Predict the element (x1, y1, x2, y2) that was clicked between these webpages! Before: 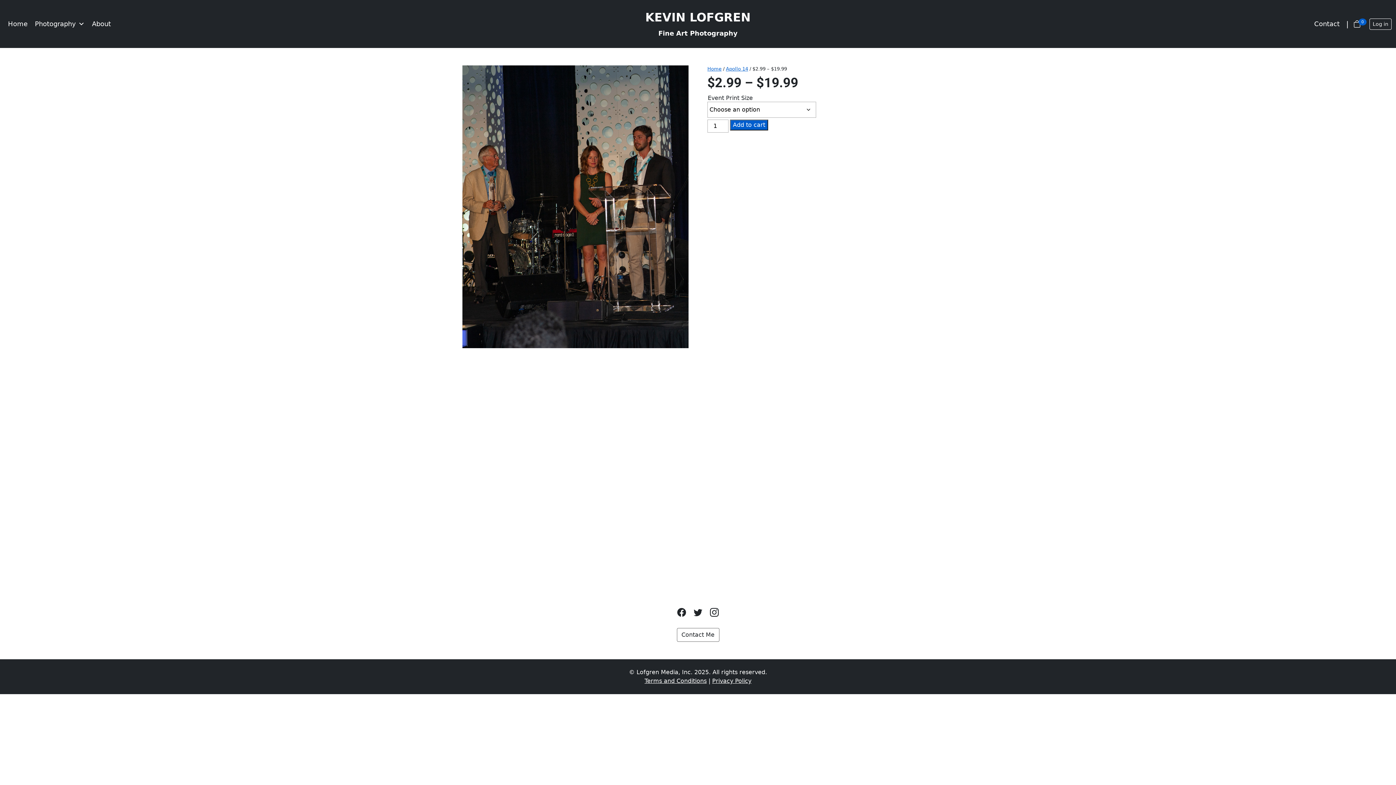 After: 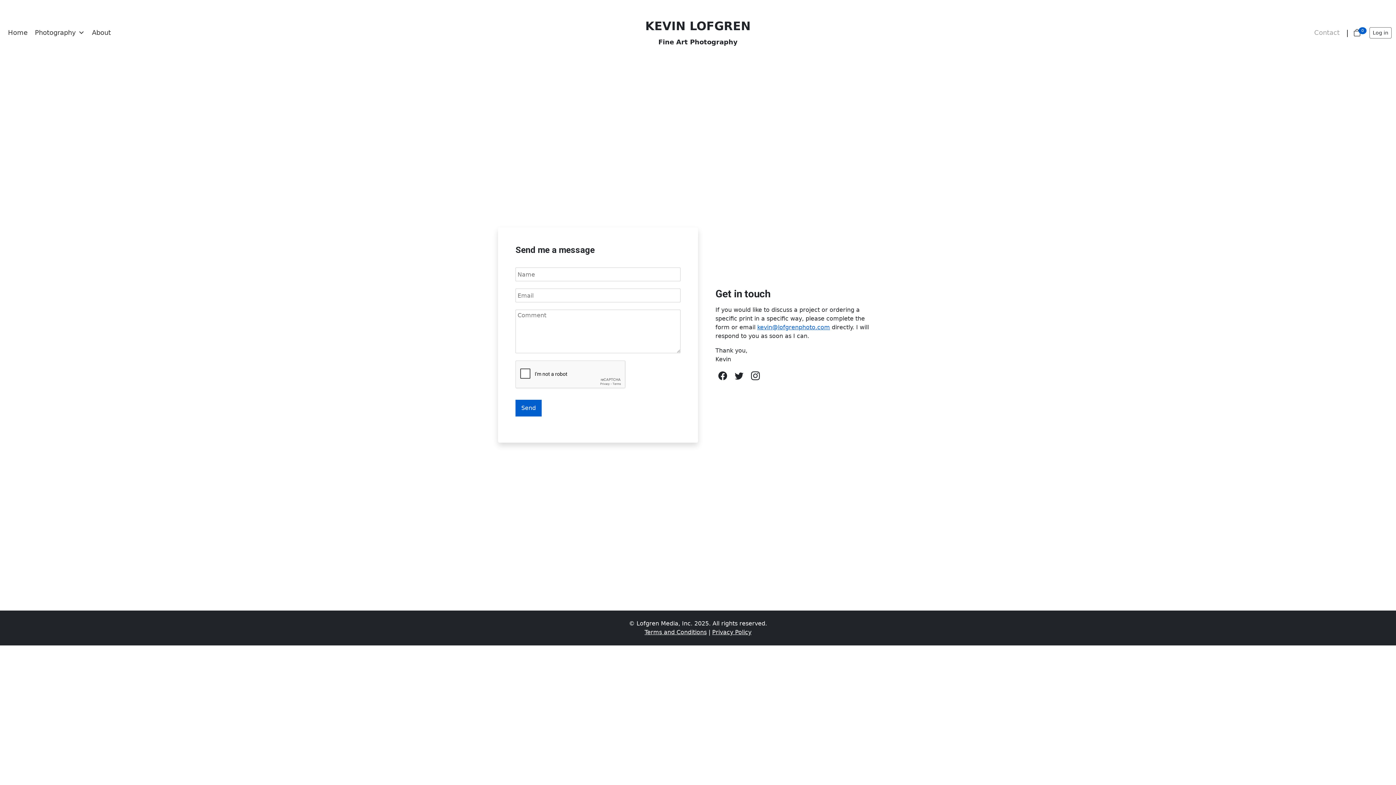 Action: label: Contact bbox: (1310, 16, 1343, 31)